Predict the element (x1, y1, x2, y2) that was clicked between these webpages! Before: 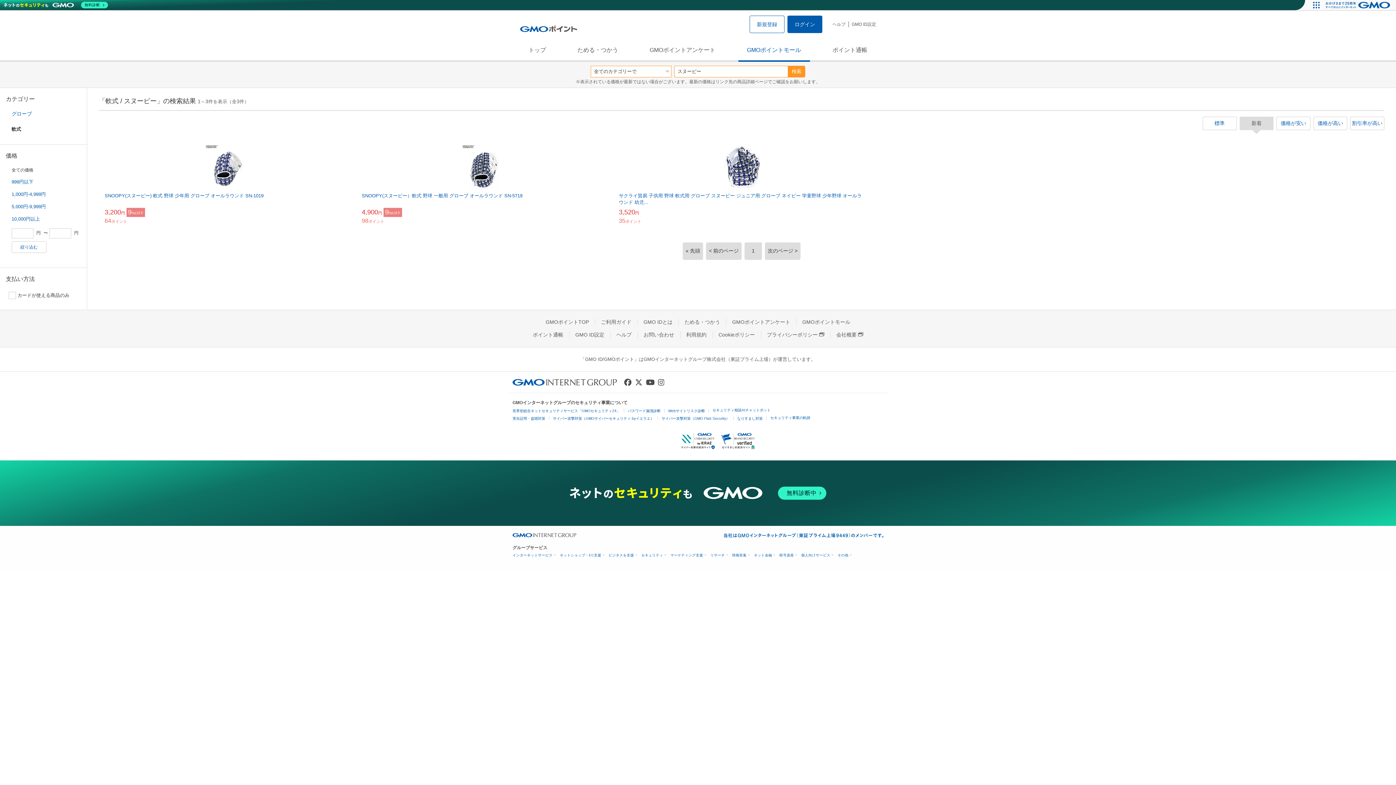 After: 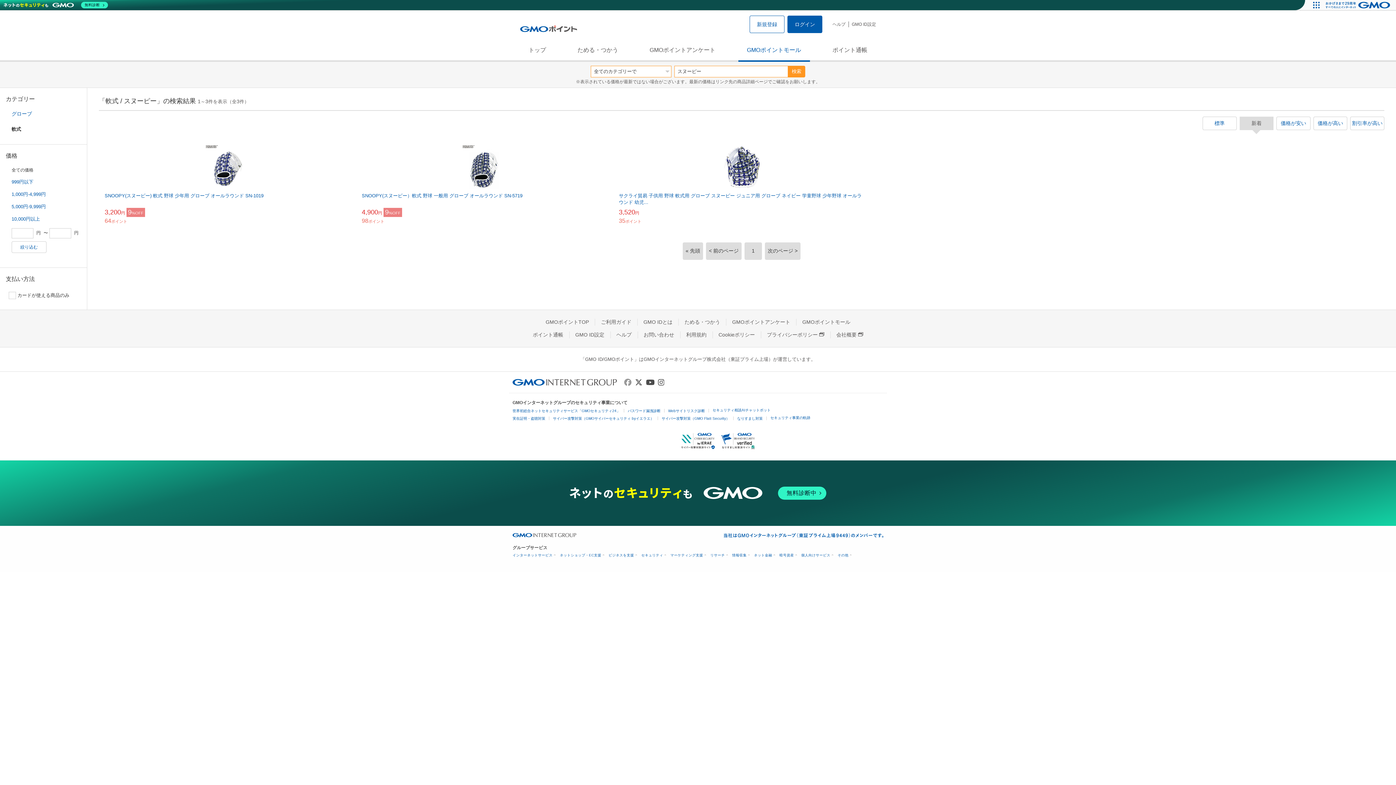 Action: bbox: (624, 378, 631, 386)